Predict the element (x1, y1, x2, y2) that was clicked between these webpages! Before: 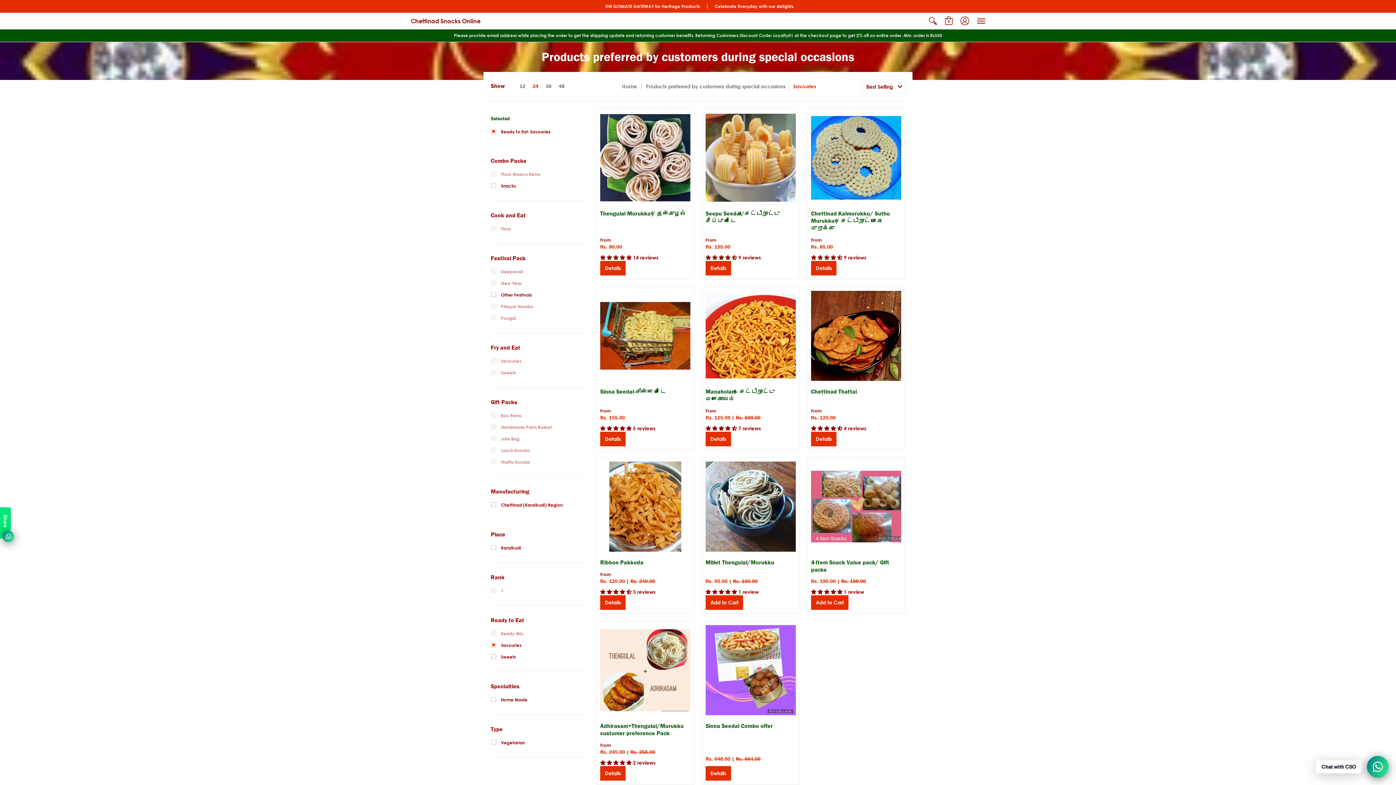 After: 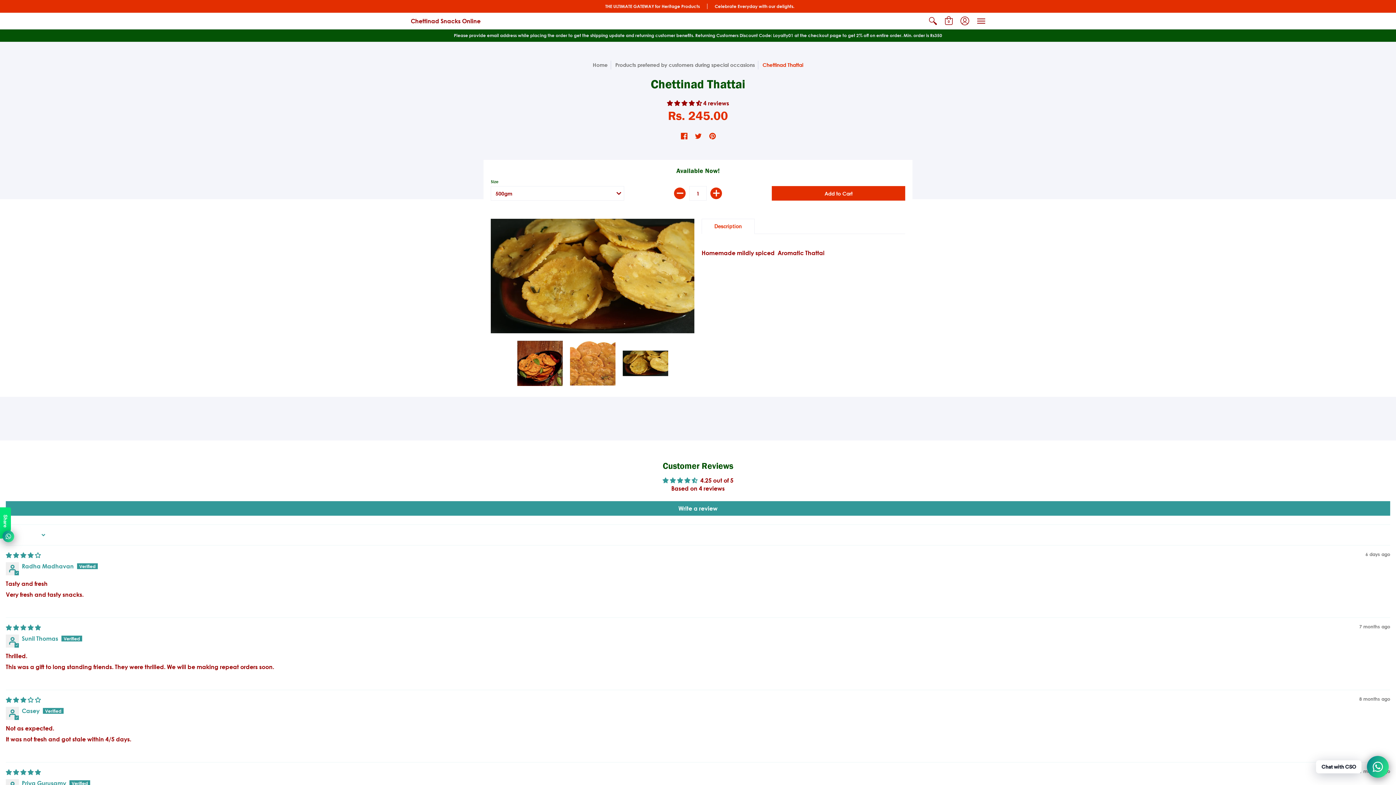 Action: bbox: (811, 431, 836, 446) label: Details